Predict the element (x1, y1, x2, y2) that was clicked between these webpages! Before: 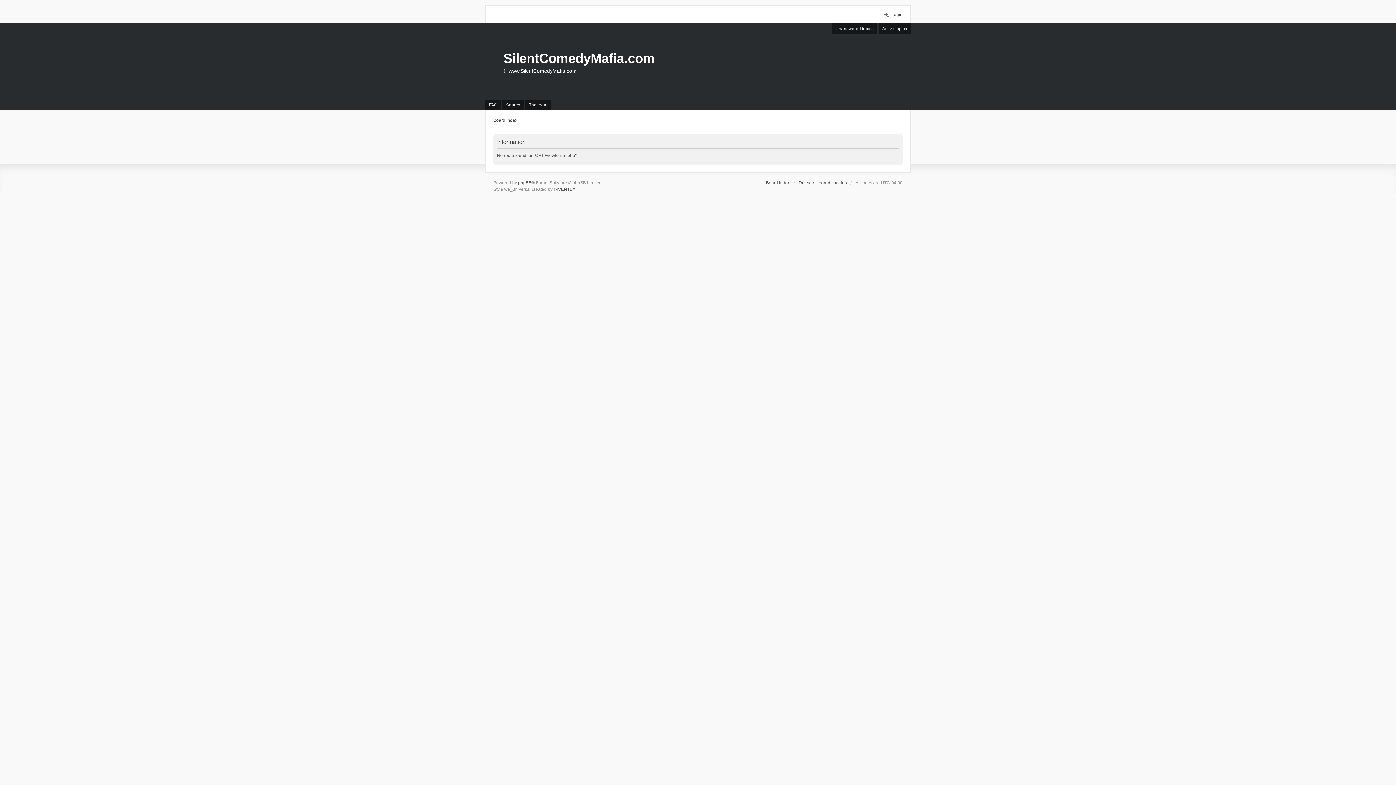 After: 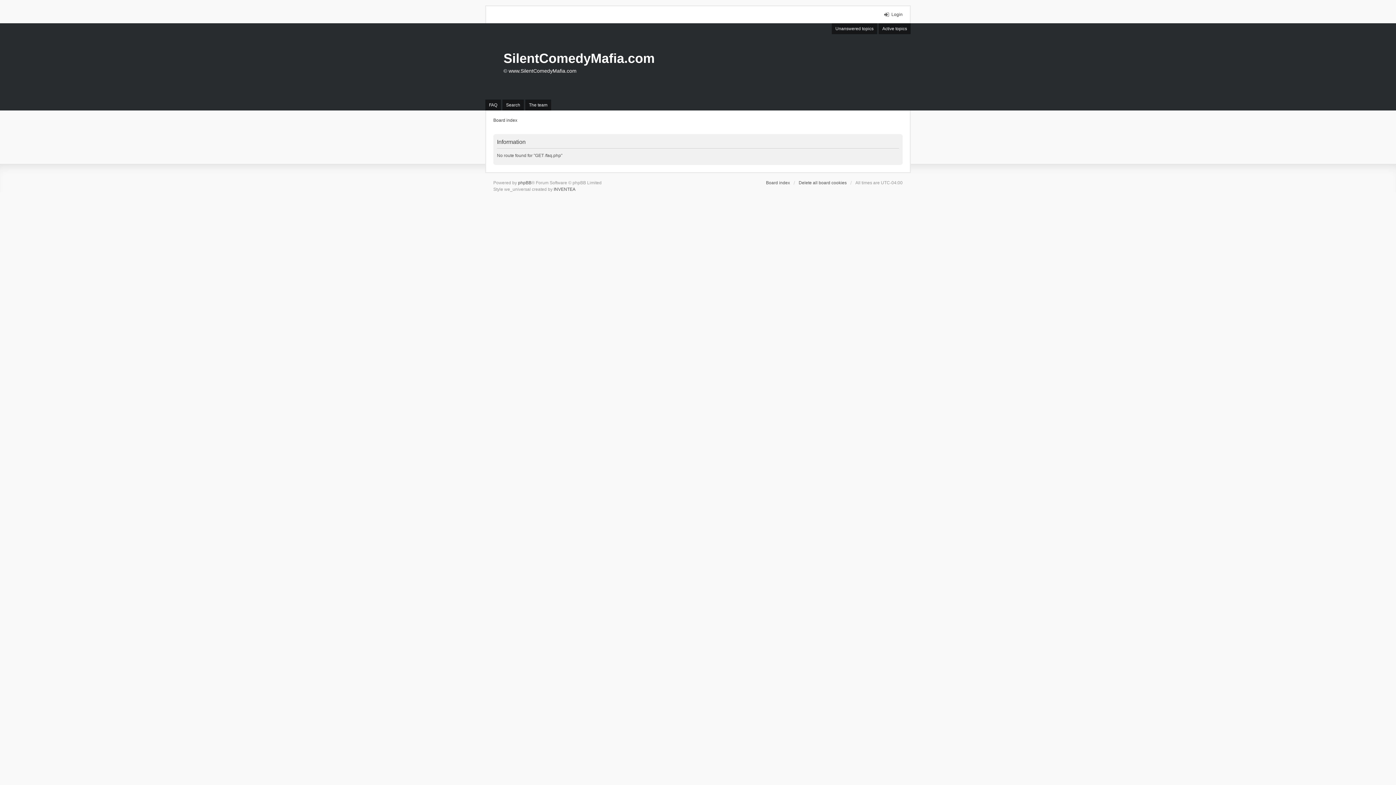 Action: bbox: (485, 99, 501, 110) label: FAQ